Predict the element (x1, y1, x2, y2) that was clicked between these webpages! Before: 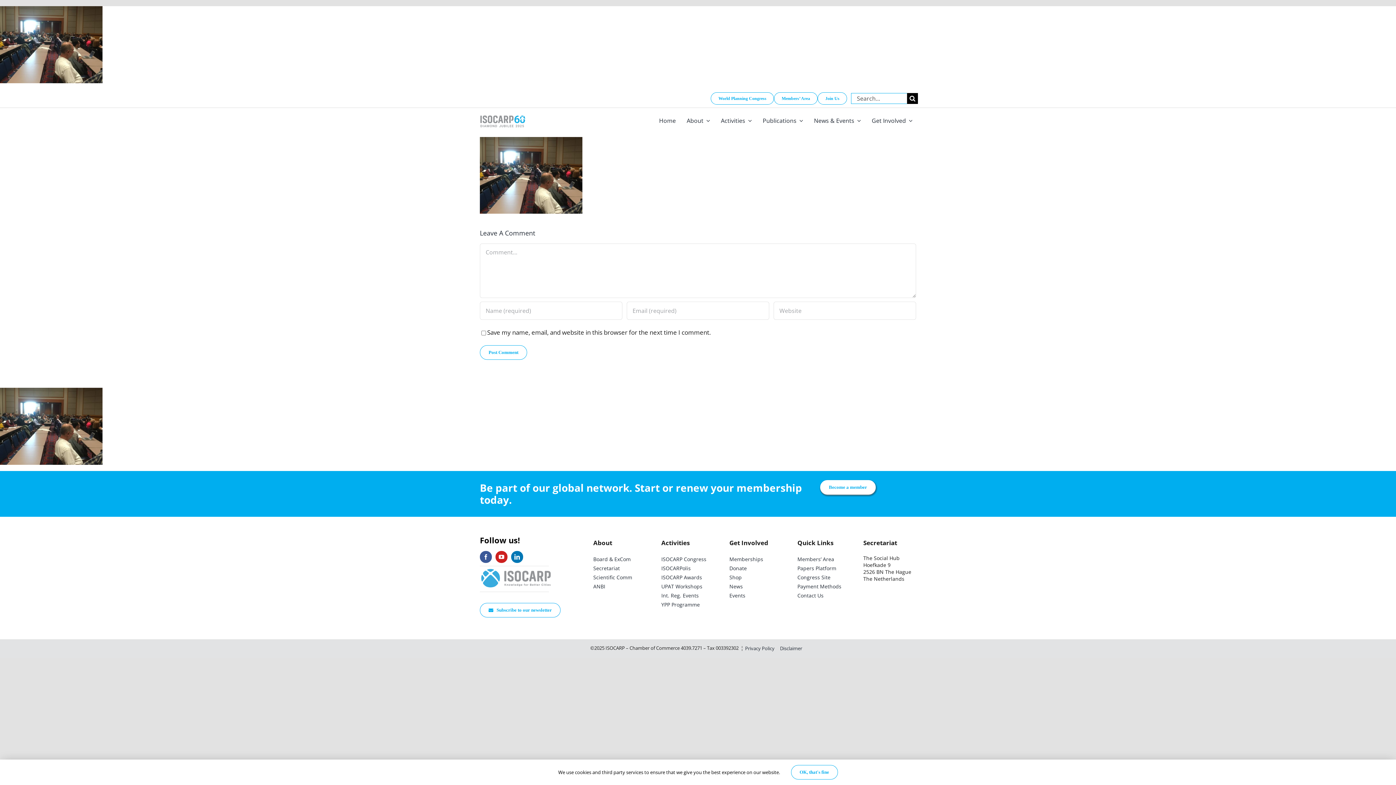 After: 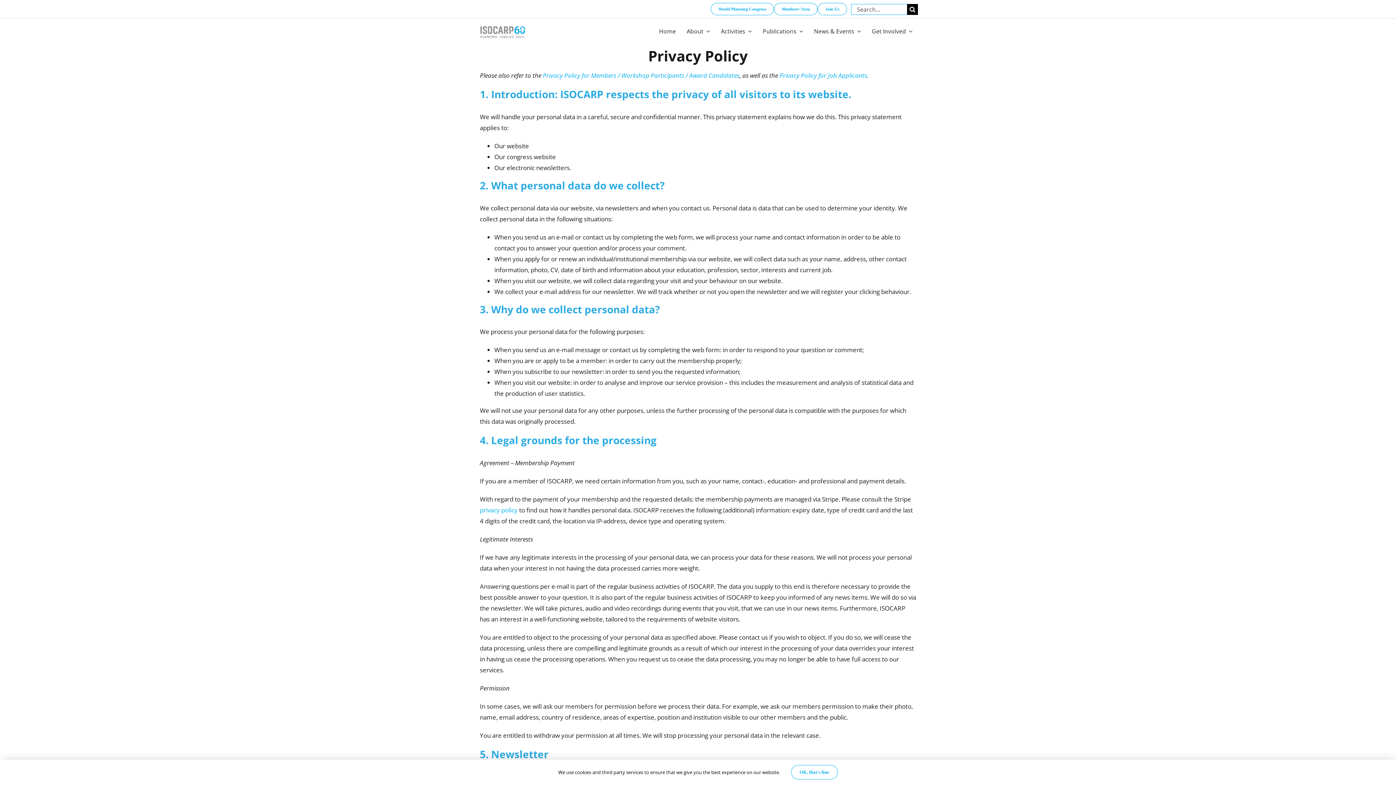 Action: bbox: (745, 644, 774, 653) label: Privacy Policy